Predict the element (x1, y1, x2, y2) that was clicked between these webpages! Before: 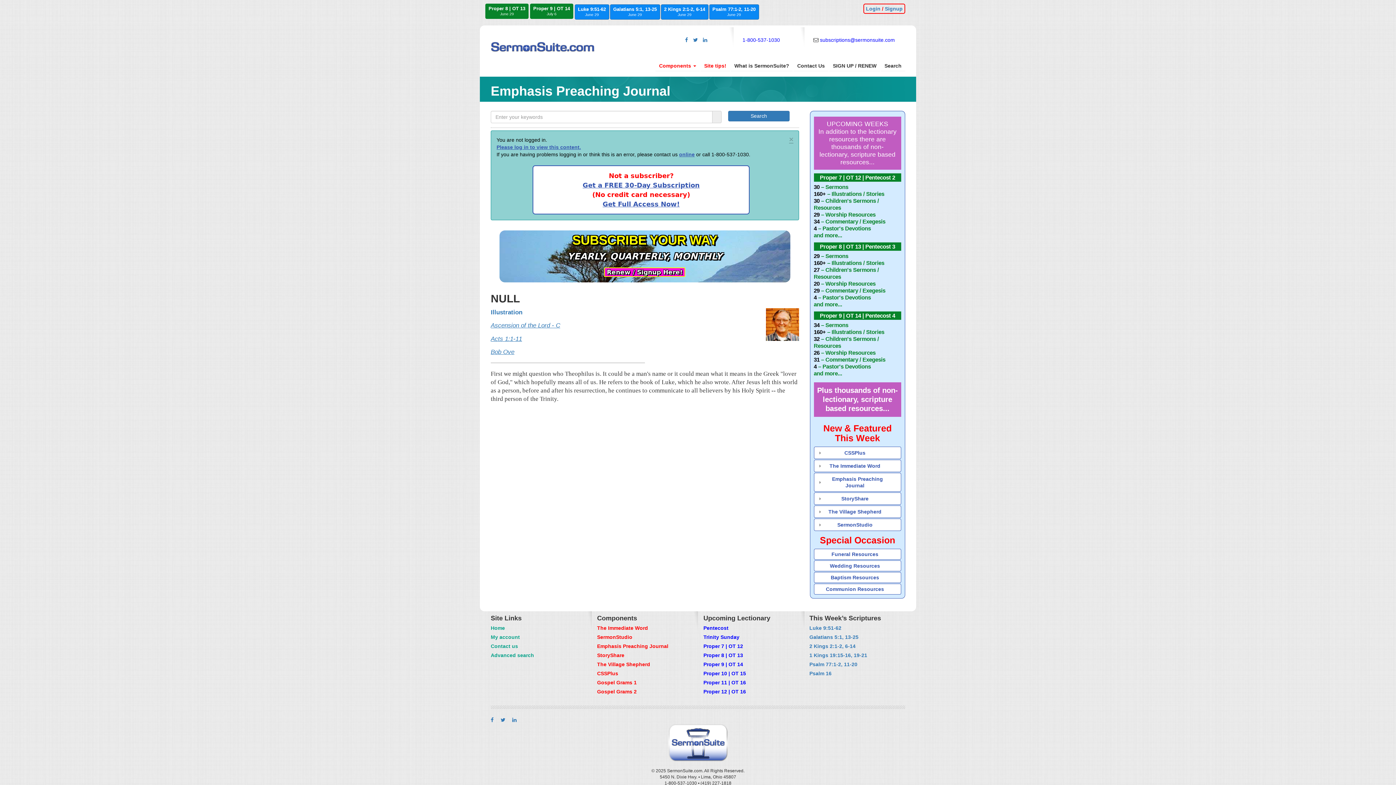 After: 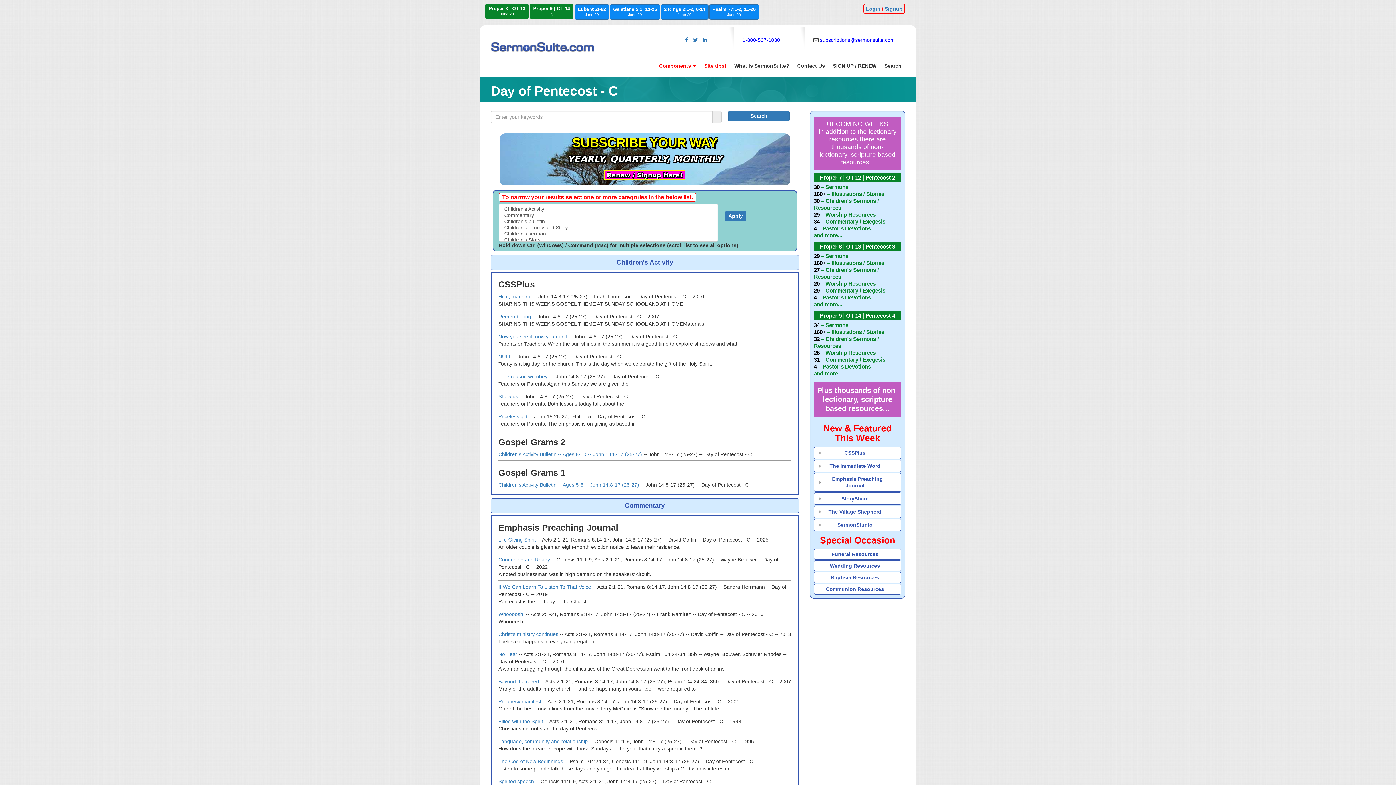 Action: bbox: (703, 625, 799, 631) label: Pentecost